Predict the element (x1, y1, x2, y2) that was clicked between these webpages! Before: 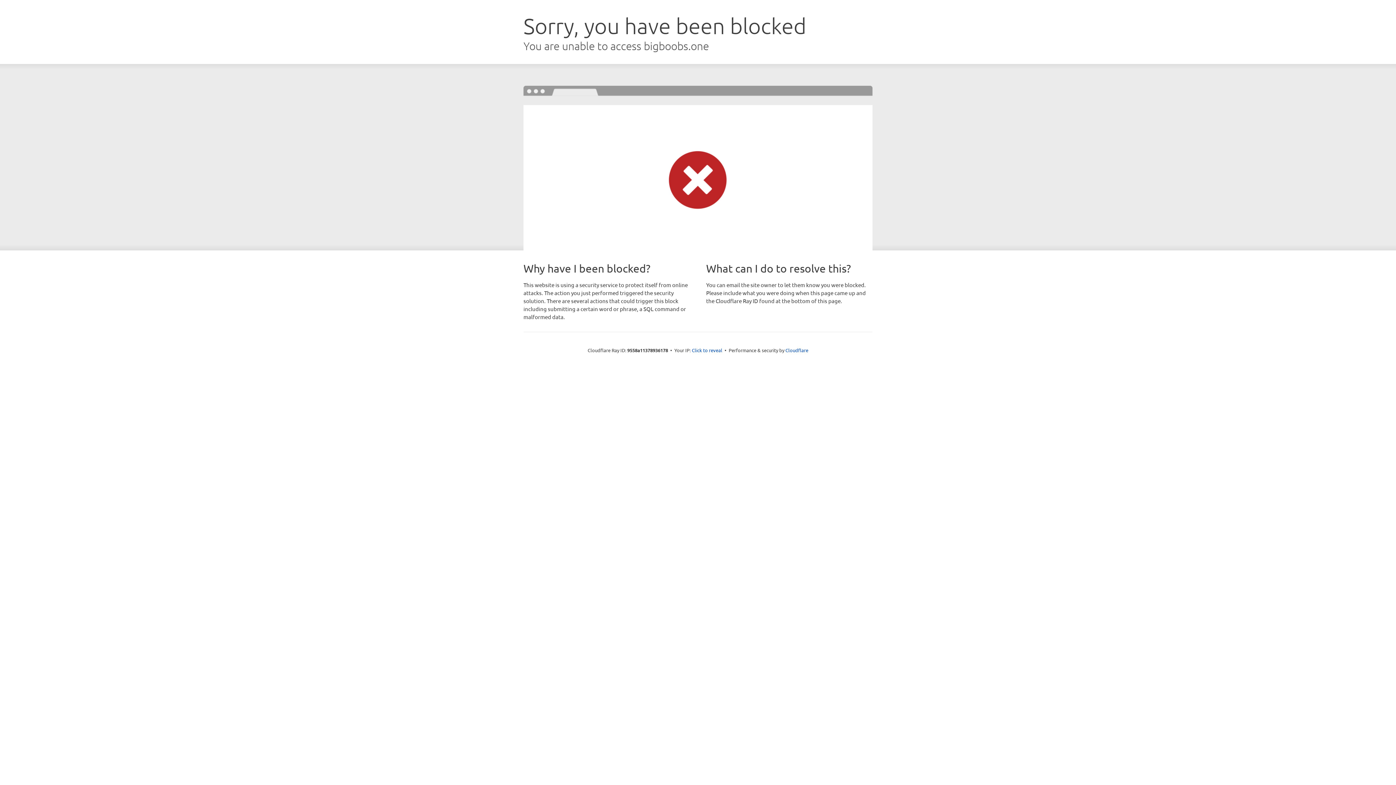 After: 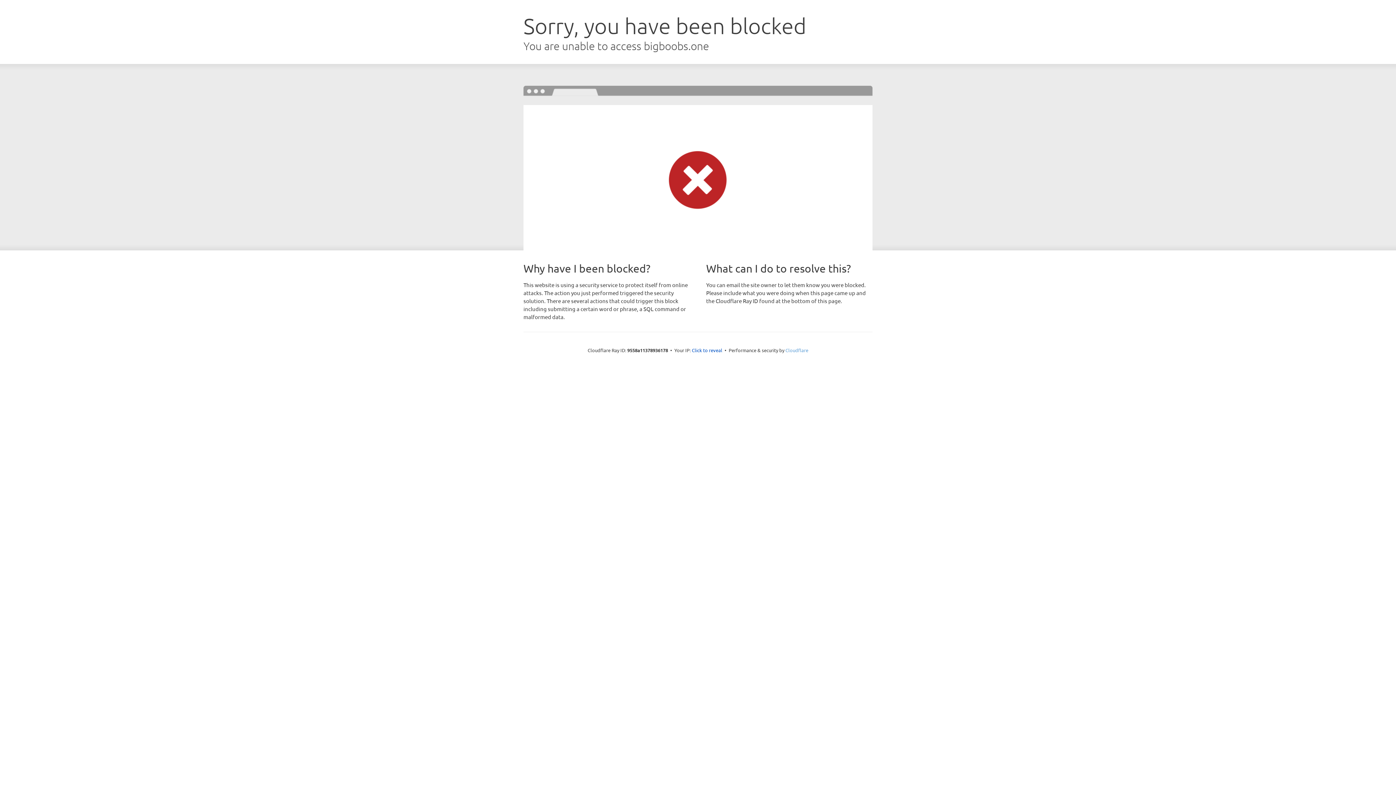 Action: label: Cloudflare bbox: (785, 347, 808, 353)